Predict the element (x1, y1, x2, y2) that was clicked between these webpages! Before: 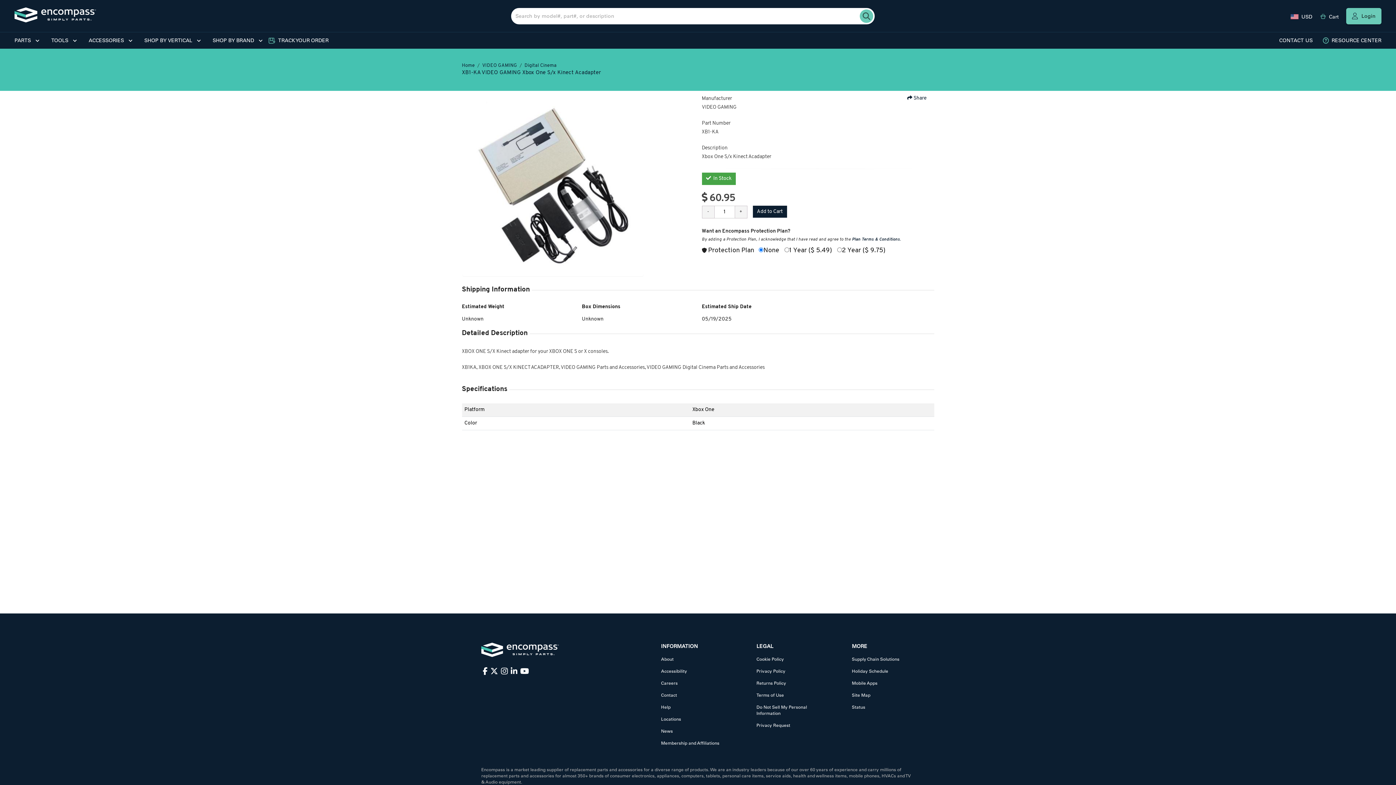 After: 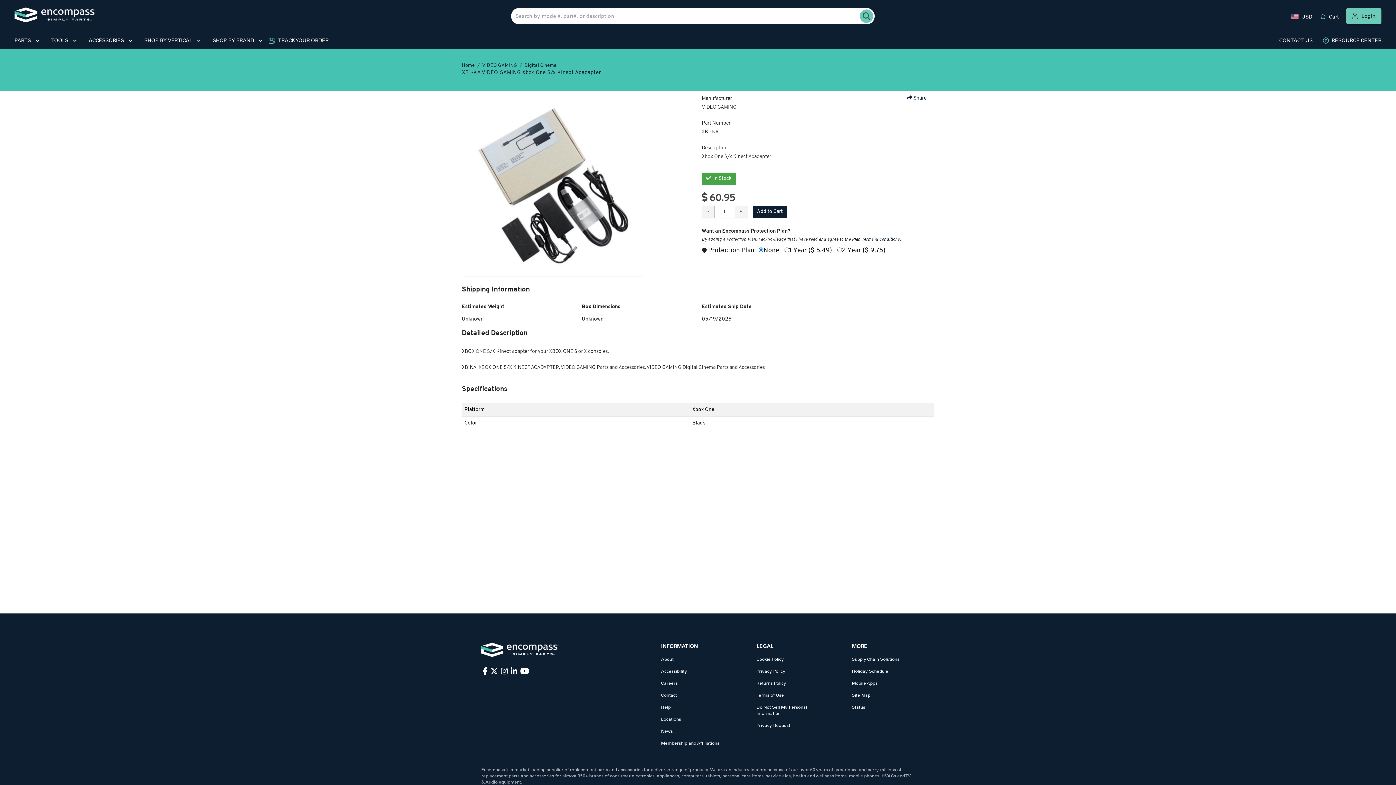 Action: bbox: (482, 667, 487, 675)